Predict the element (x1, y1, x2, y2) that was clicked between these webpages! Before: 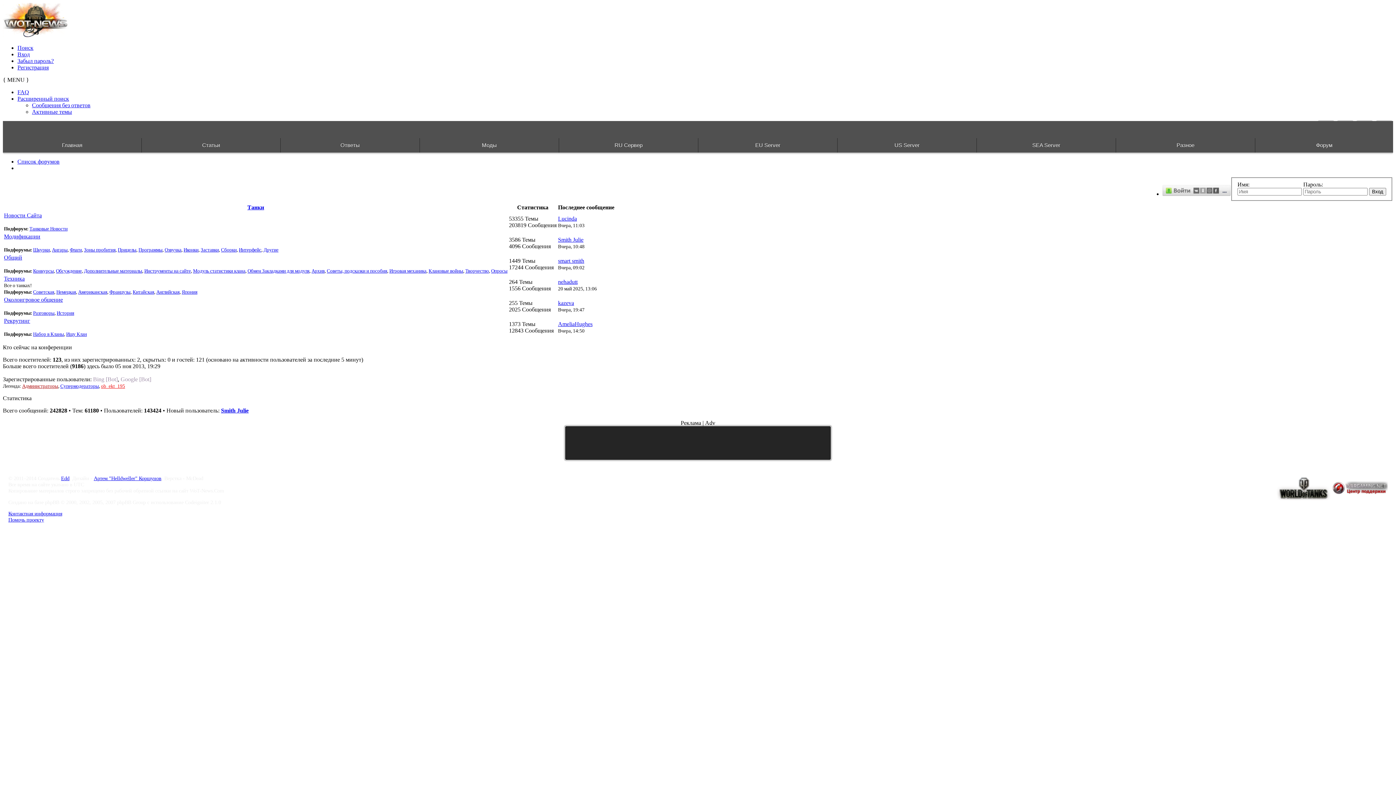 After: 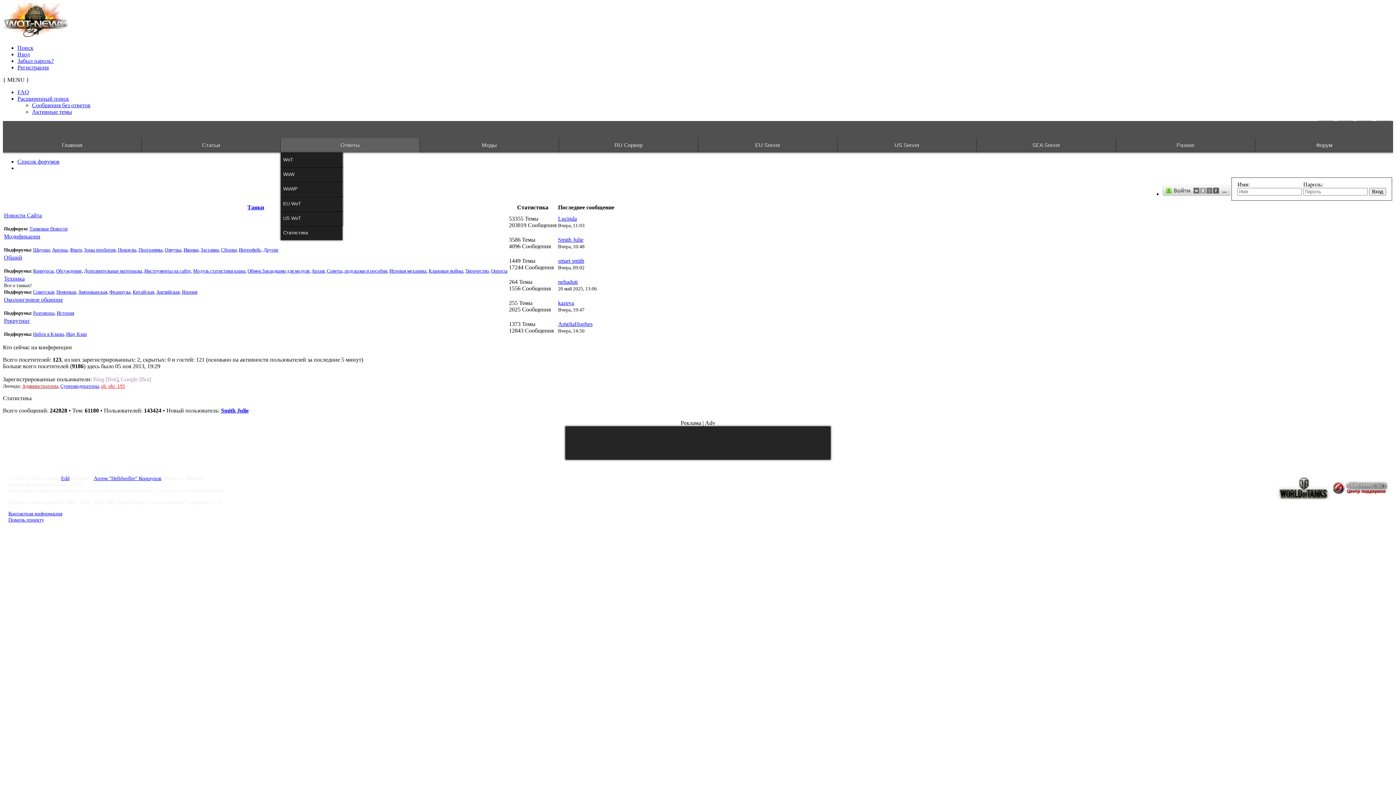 Action: label: Ответы bbox: (280, 142, 419, 148)